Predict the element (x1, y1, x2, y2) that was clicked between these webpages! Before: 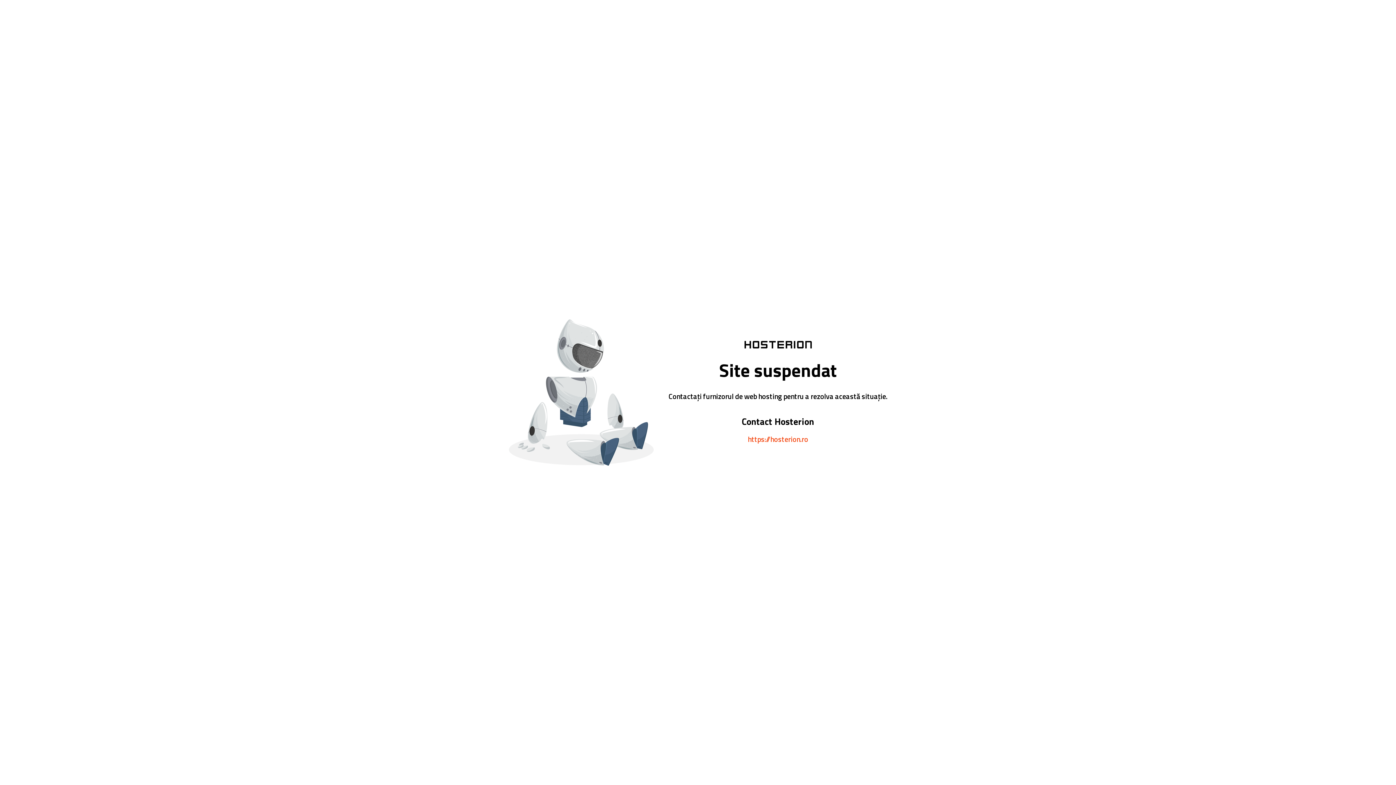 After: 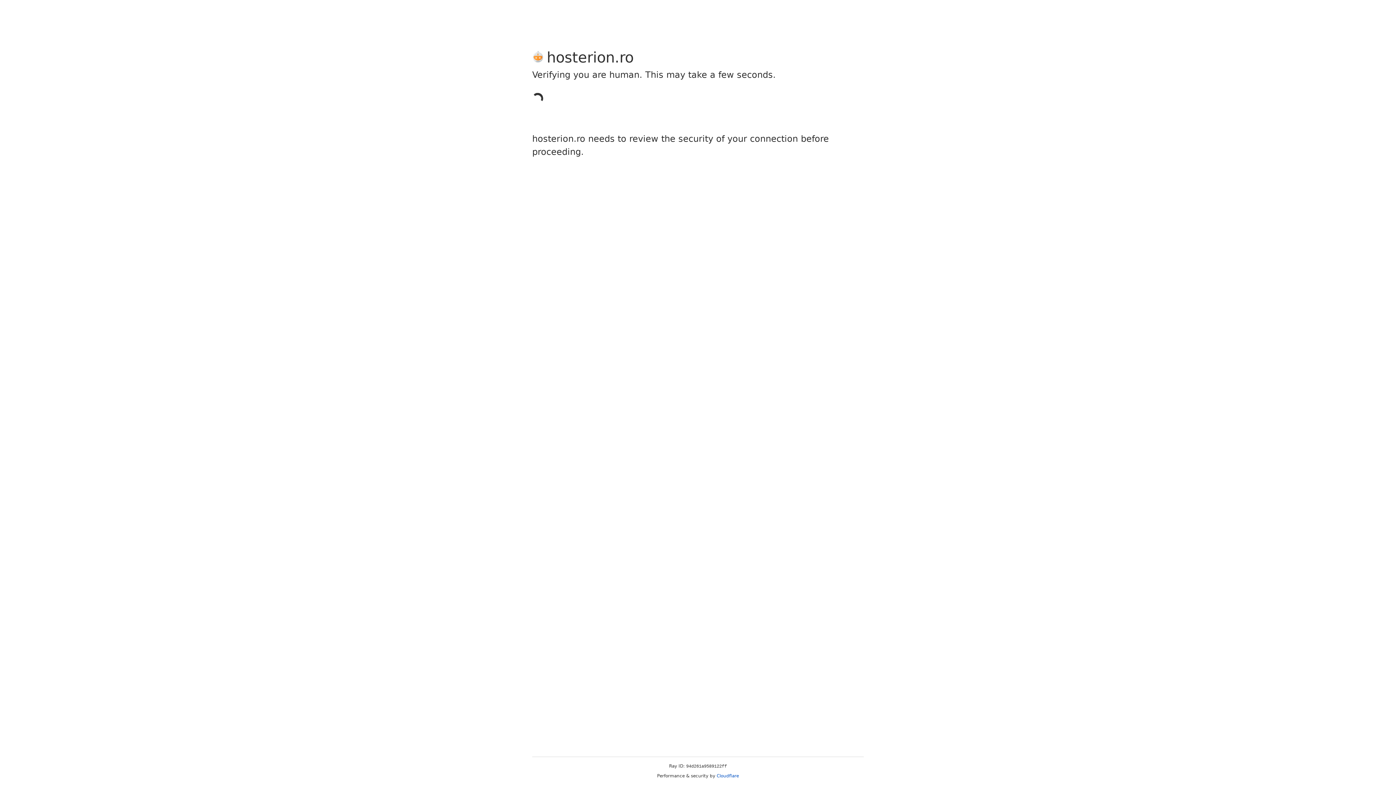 Action: bbox: (748, 433, 808, 444) label: https://hosterion.ro